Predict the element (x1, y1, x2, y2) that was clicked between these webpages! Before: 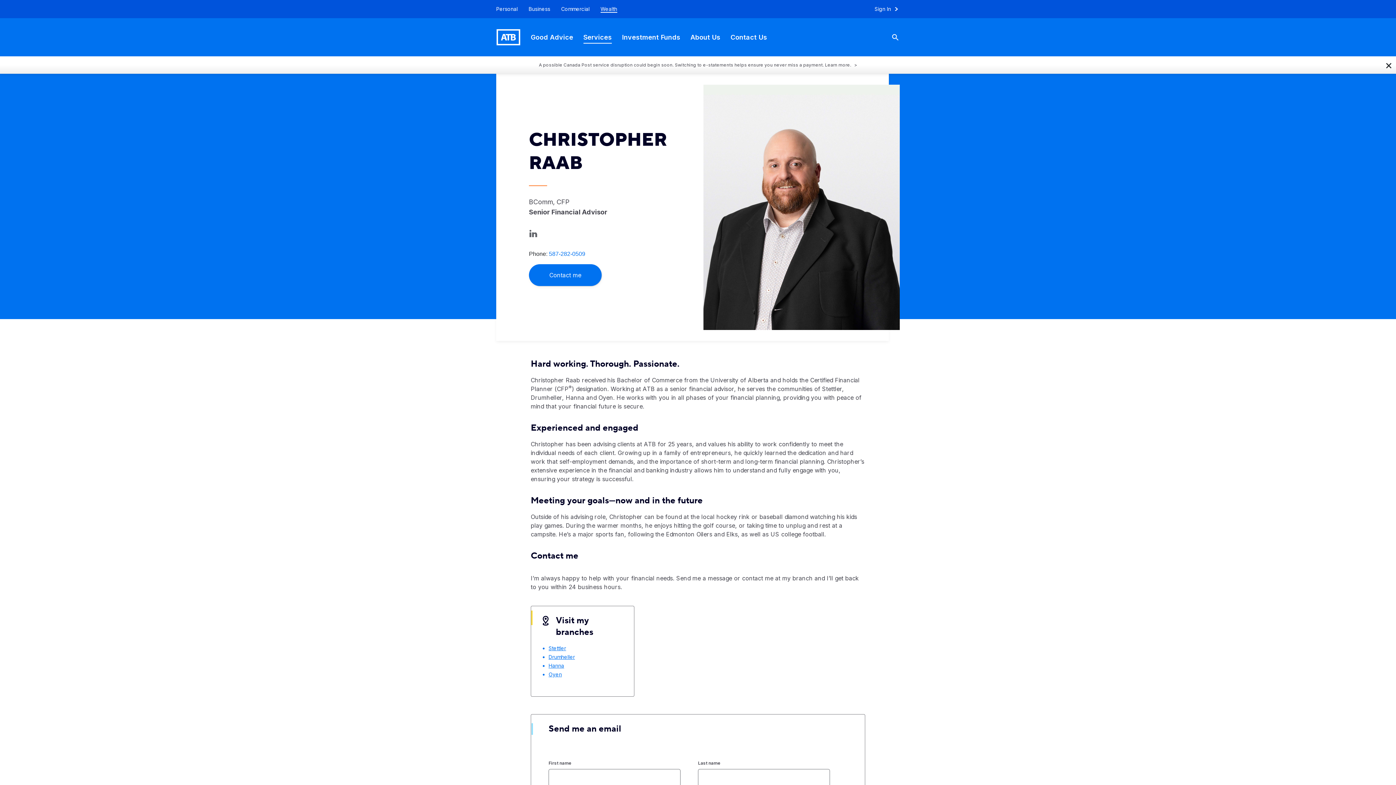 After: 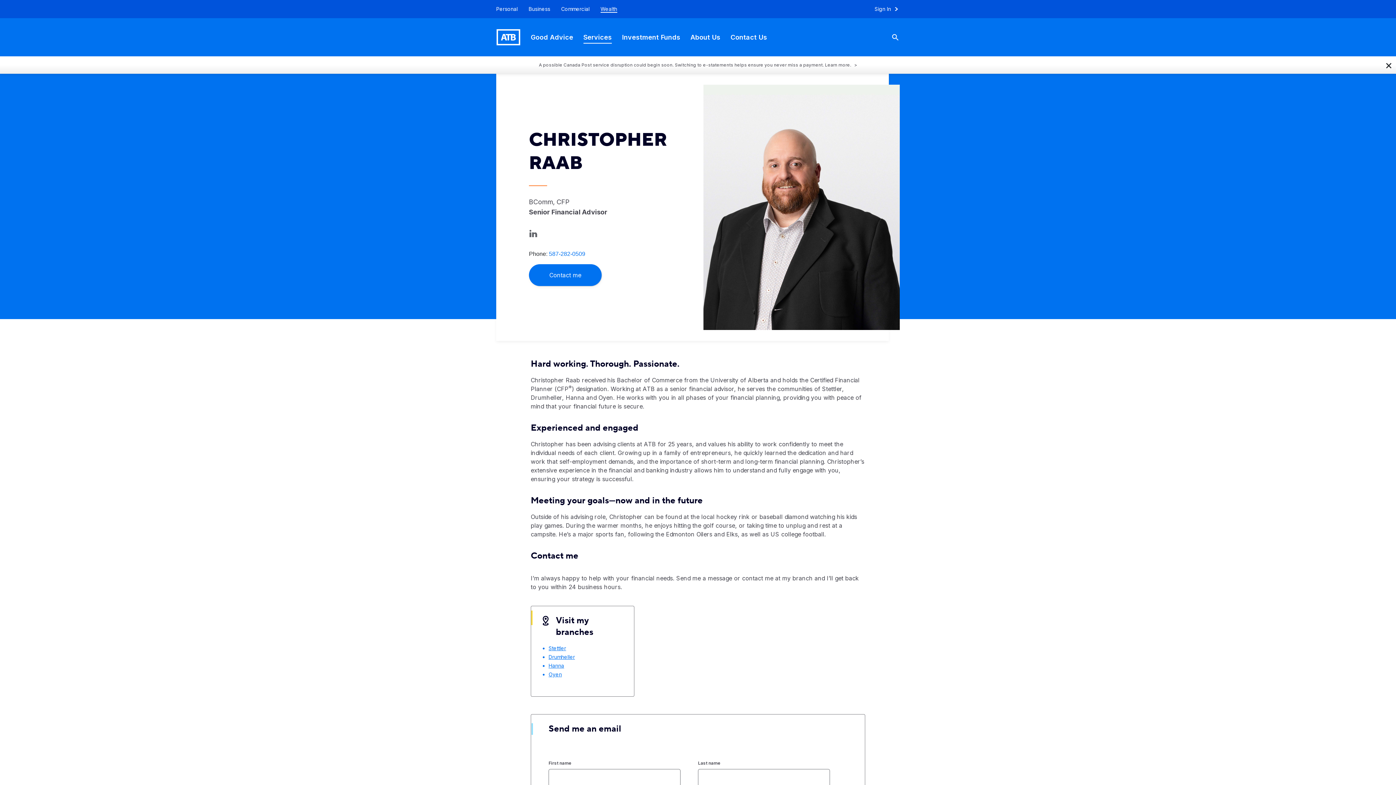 Action: bbox: (529, 229, 536, 238) label: Learn more on LinkedIn